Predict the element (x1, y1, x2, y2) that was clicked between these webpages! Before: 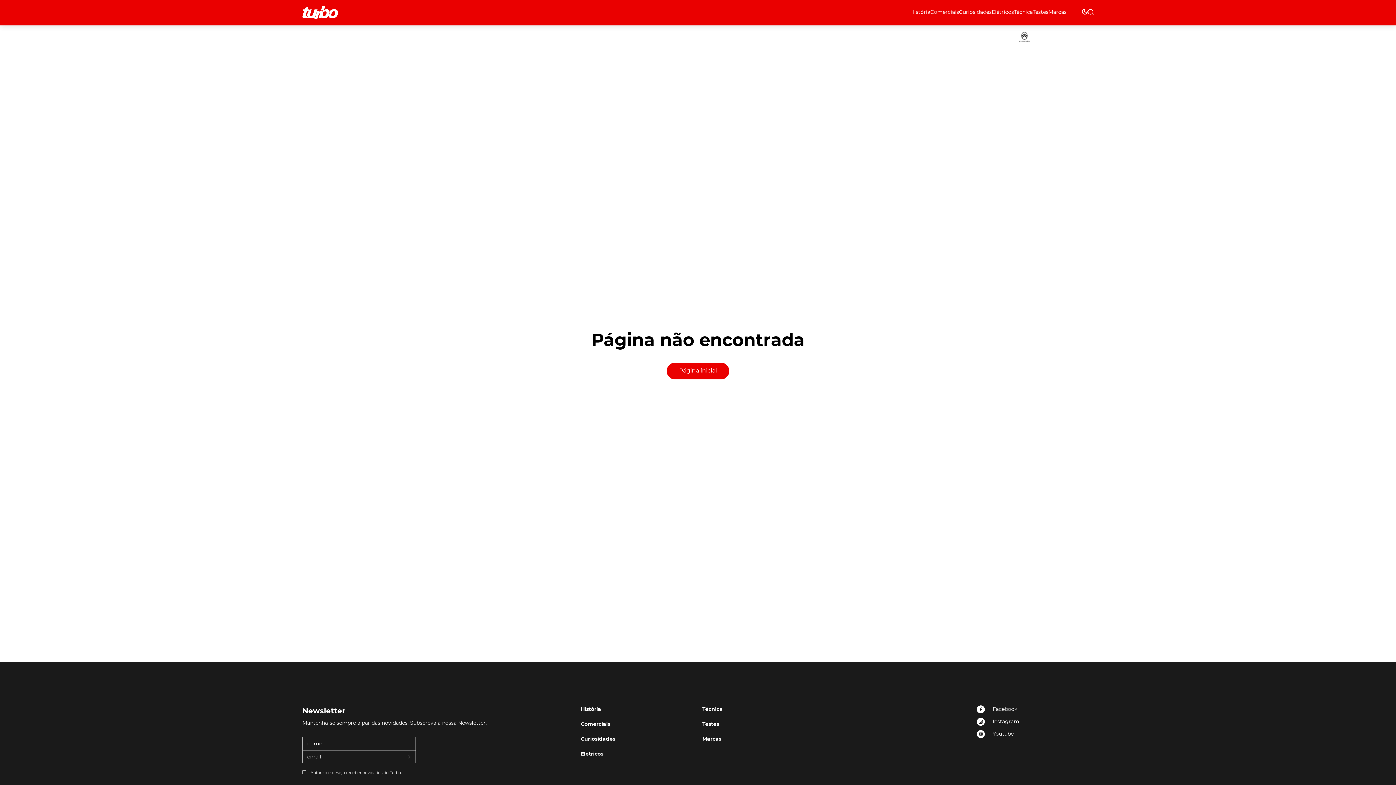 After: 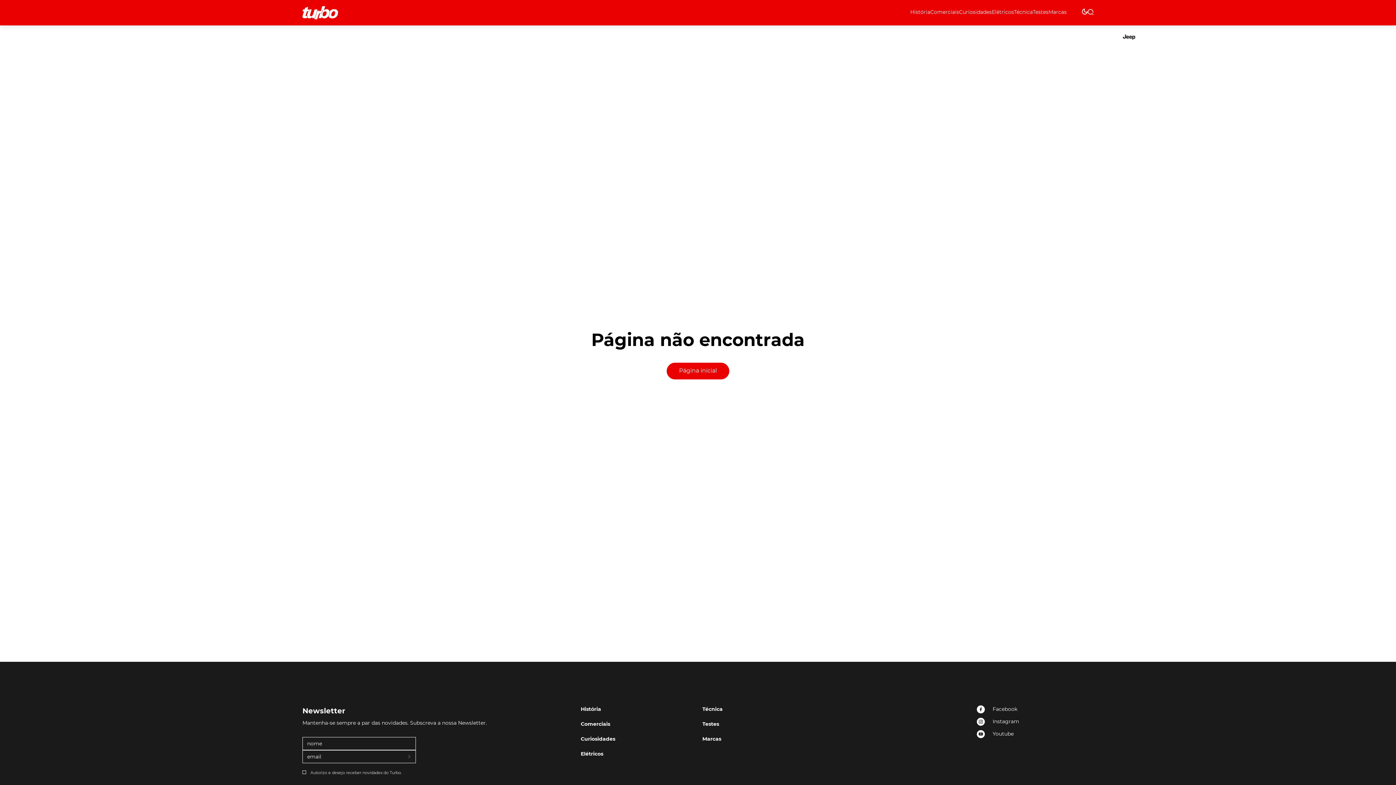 Action: bbox: (976, 705, 1017, 713) label: Facebook